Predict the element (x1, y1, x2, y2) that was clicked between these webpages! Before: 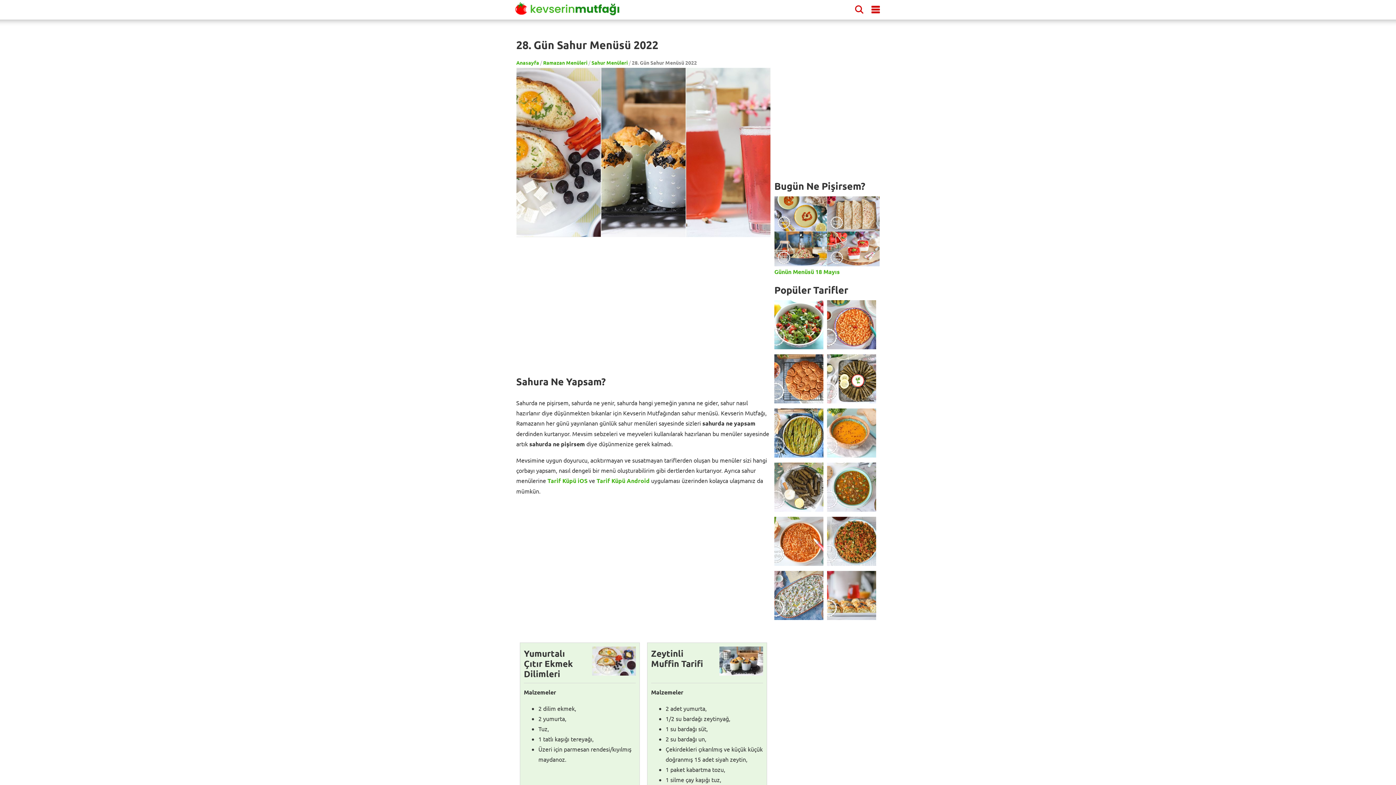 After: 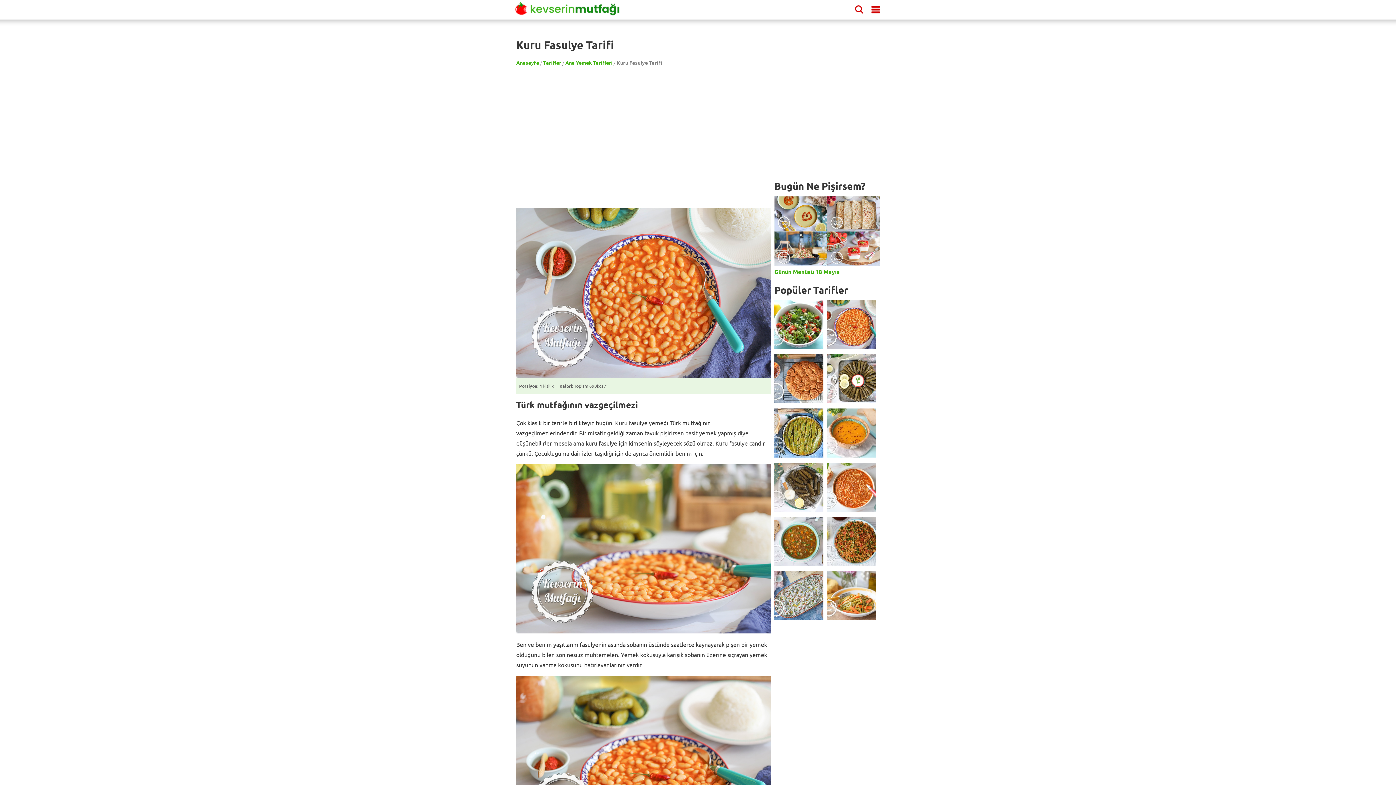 Action: bbox: (827, 300, 876, 349)